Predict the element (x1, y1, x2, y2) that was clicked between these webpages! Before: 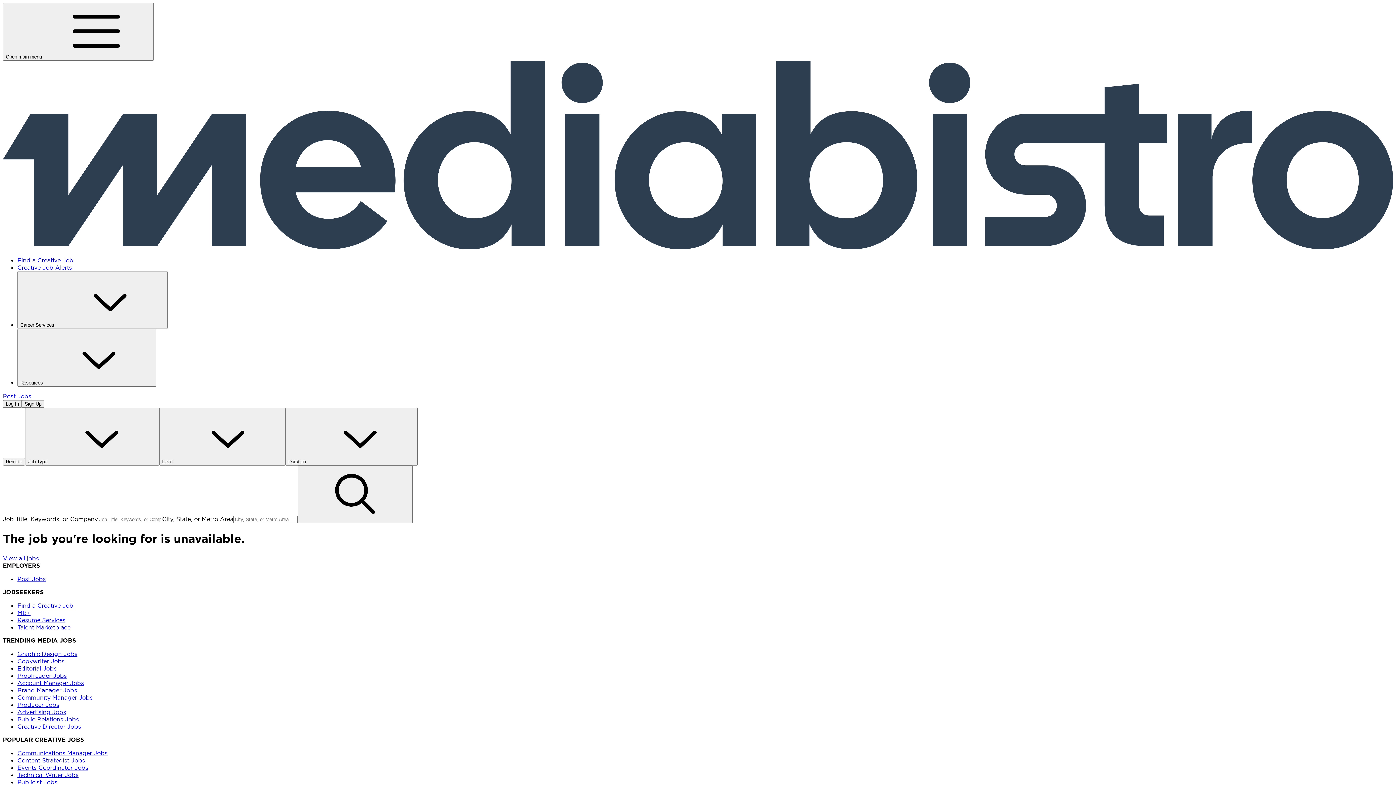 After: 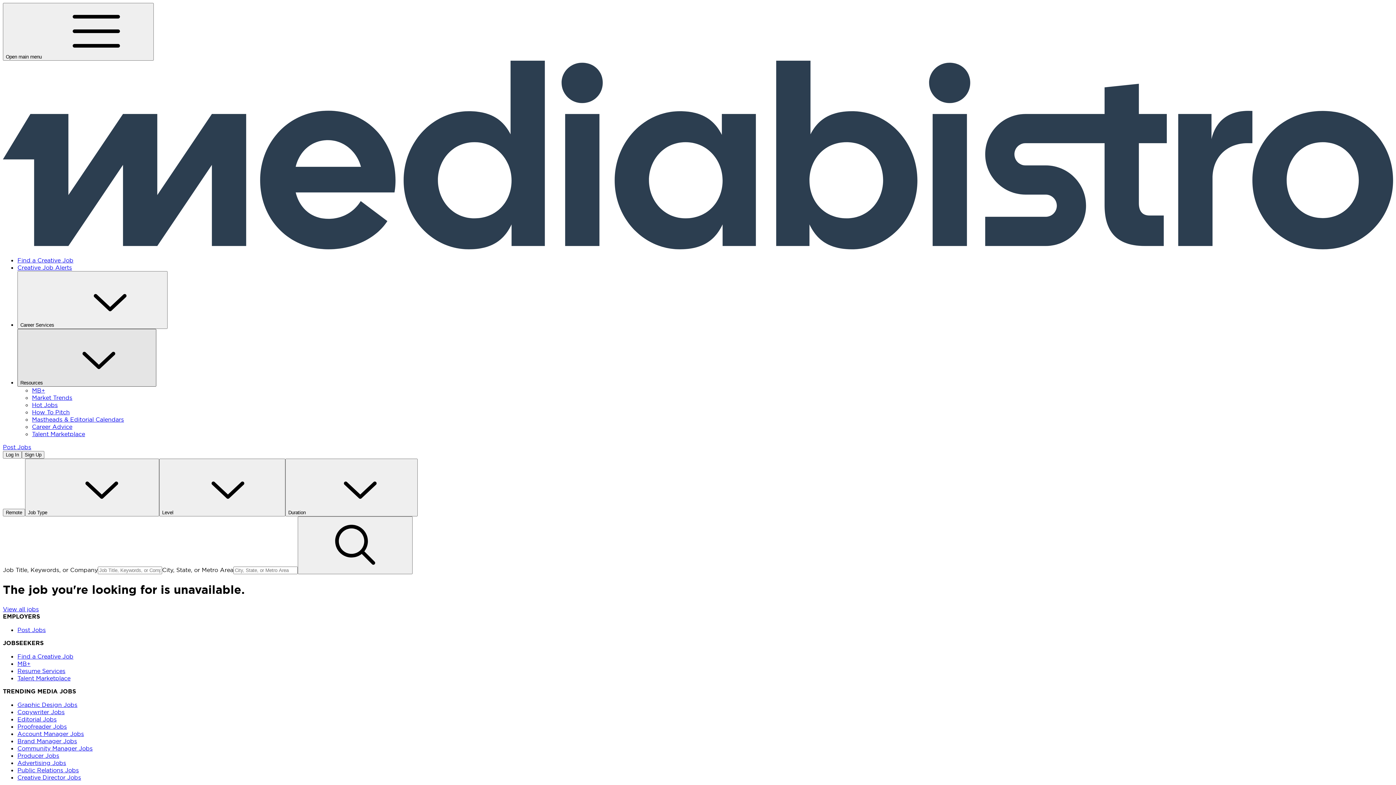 Action: label: Resources  bbox: (17, 329, 156, 386)